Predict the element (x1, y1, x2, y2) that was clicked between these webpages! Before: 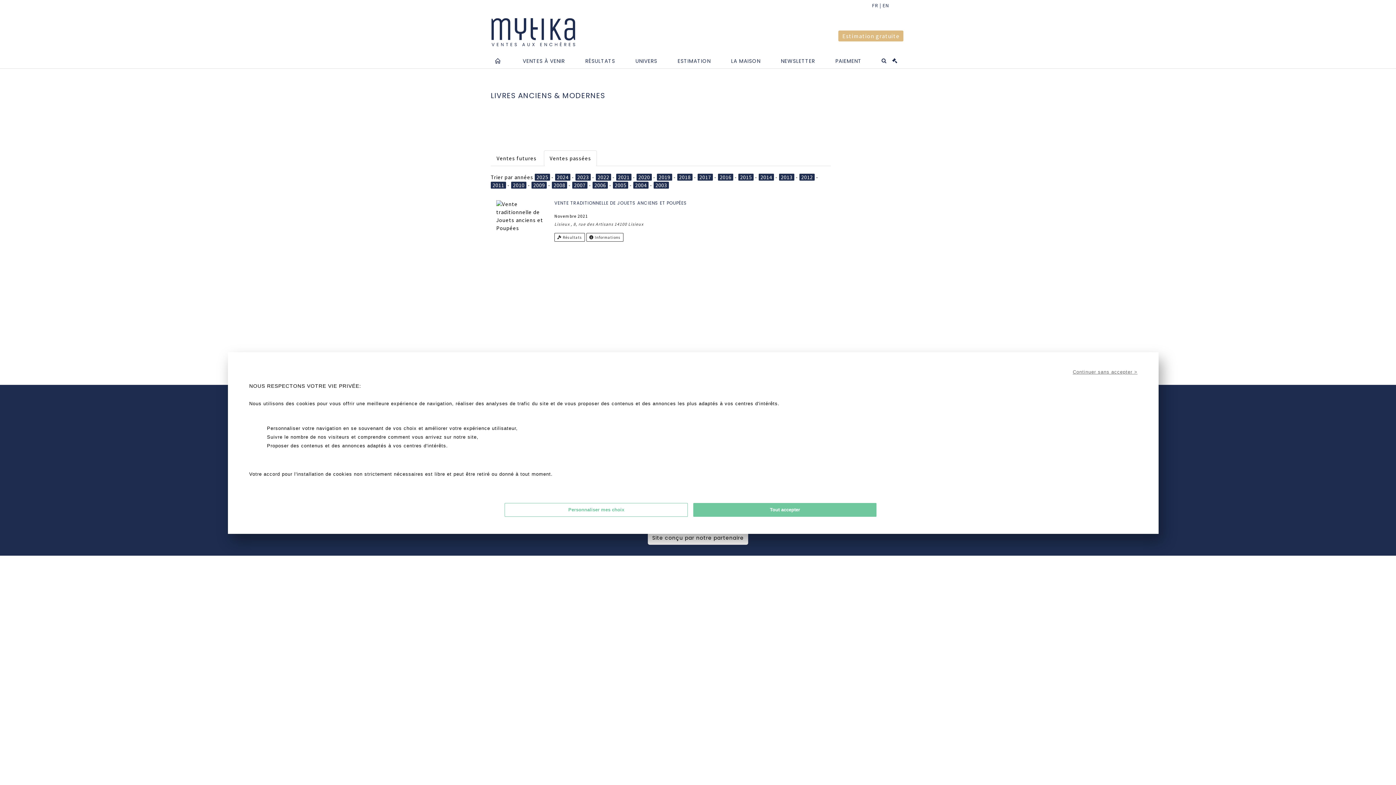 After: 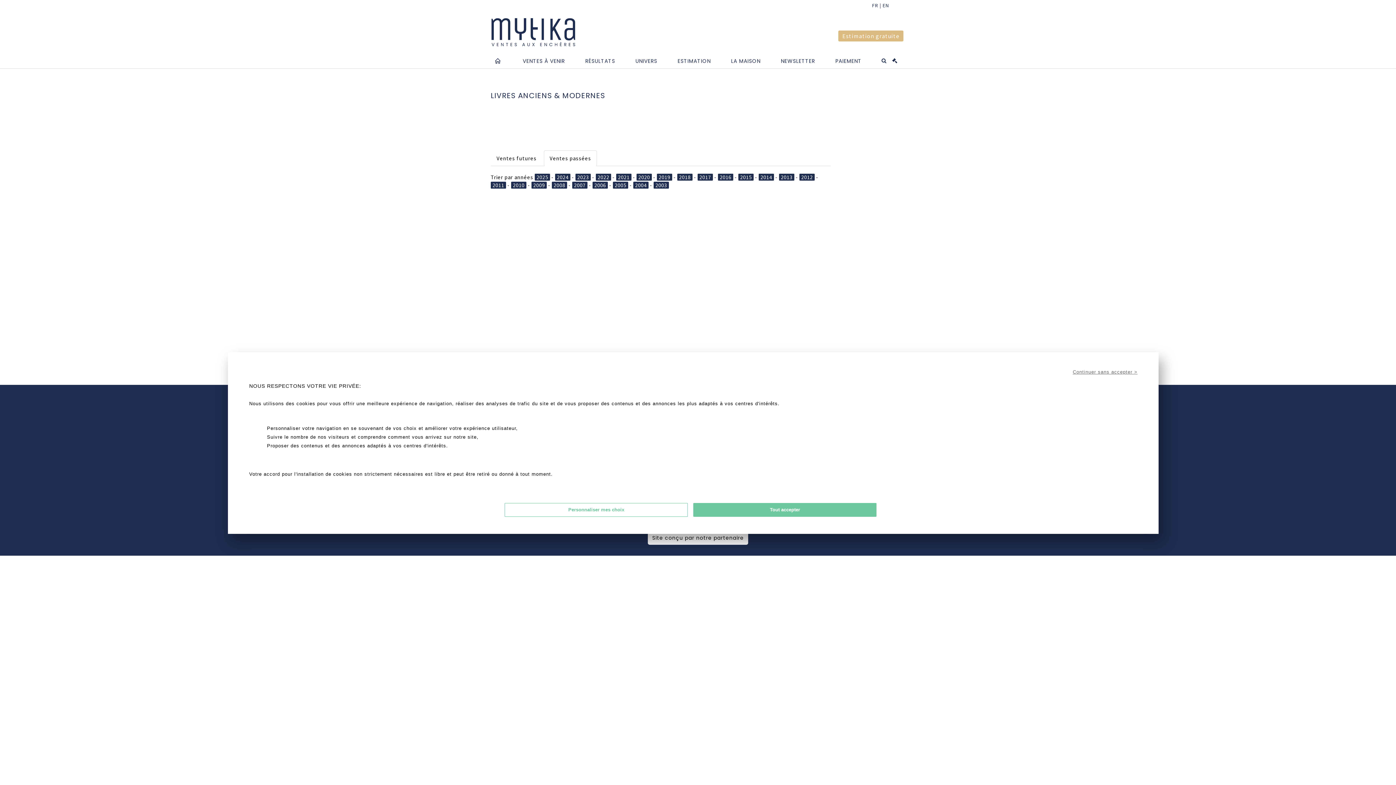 Action: label: 2015 bbox: (738, 173, 753, 180)